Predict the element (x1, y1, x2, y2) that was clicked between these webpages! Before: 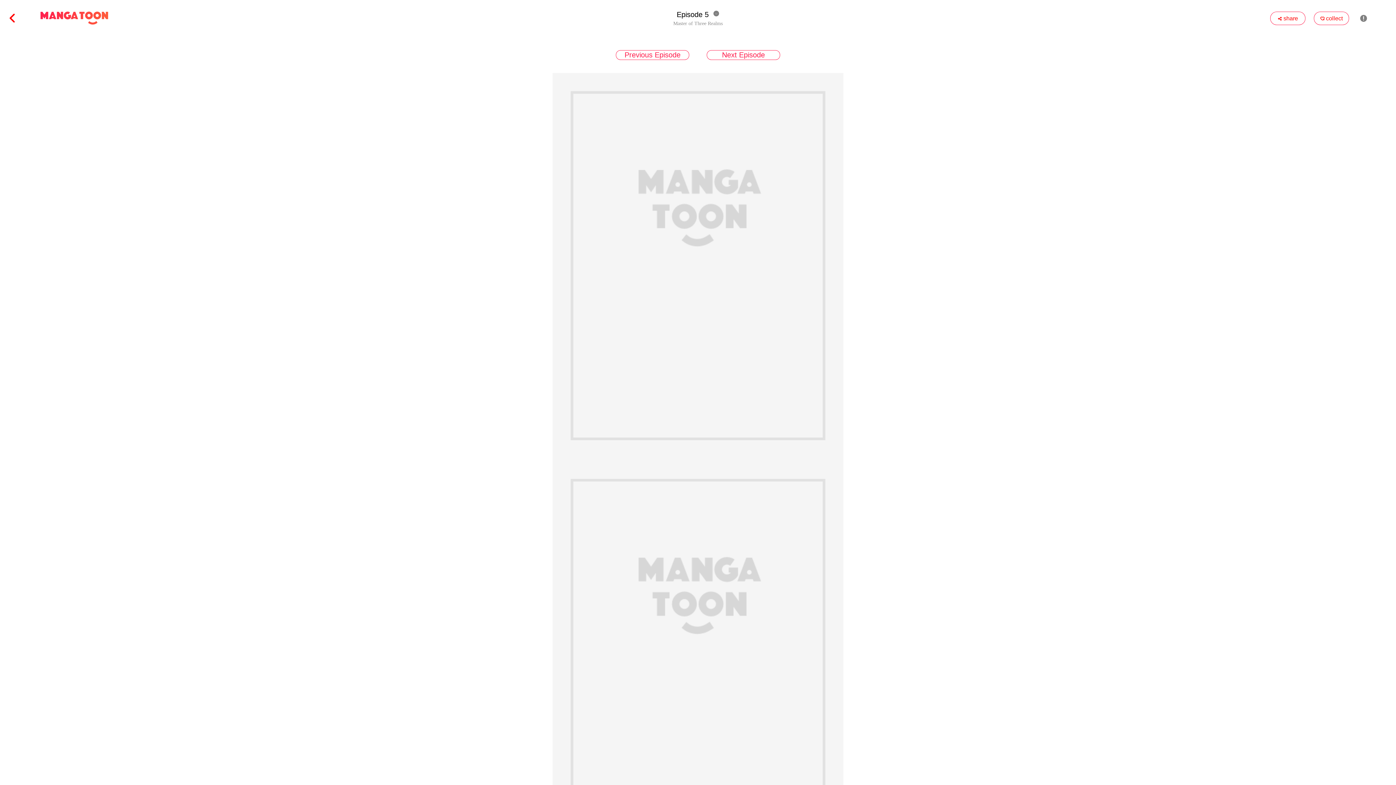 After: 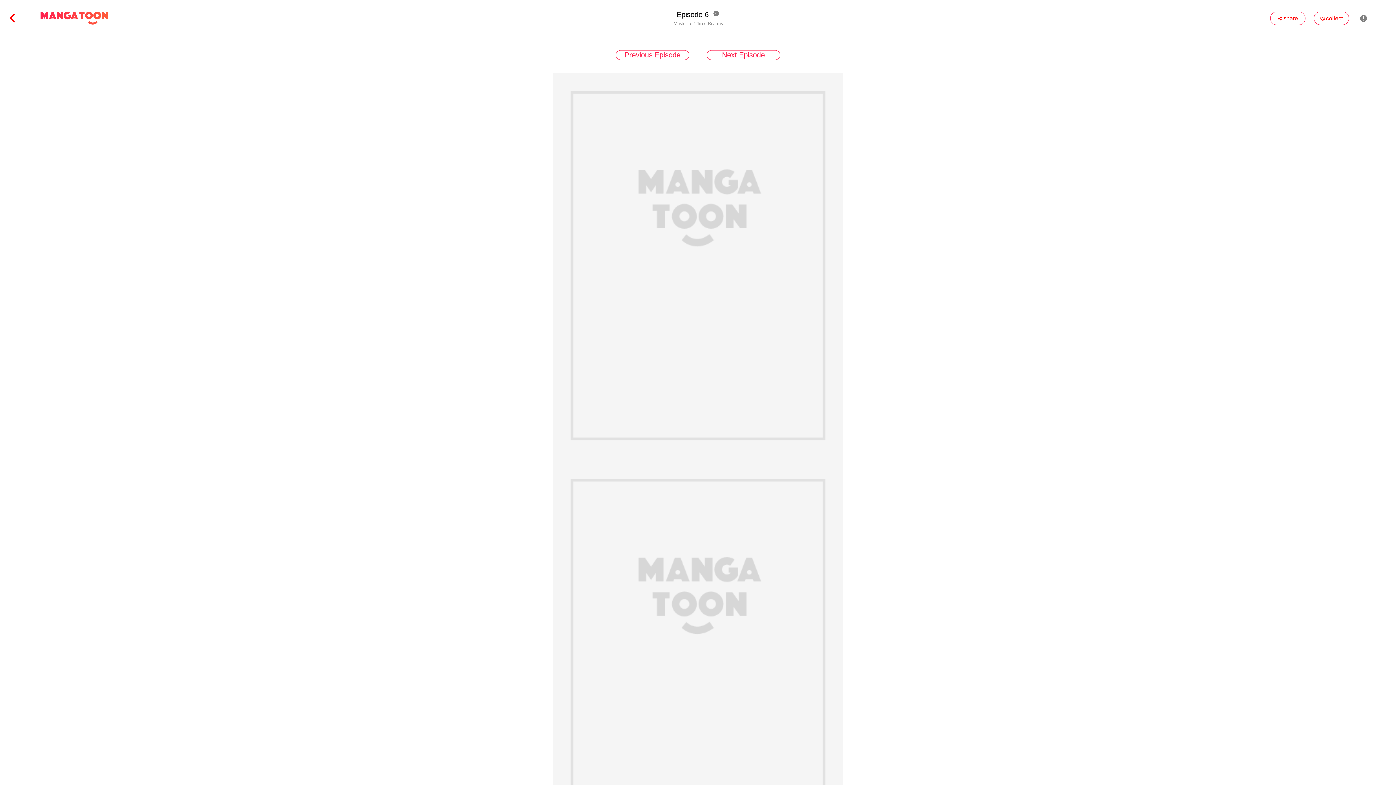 Action: label: Next Episode bbox: (706, 50, 780, 59)